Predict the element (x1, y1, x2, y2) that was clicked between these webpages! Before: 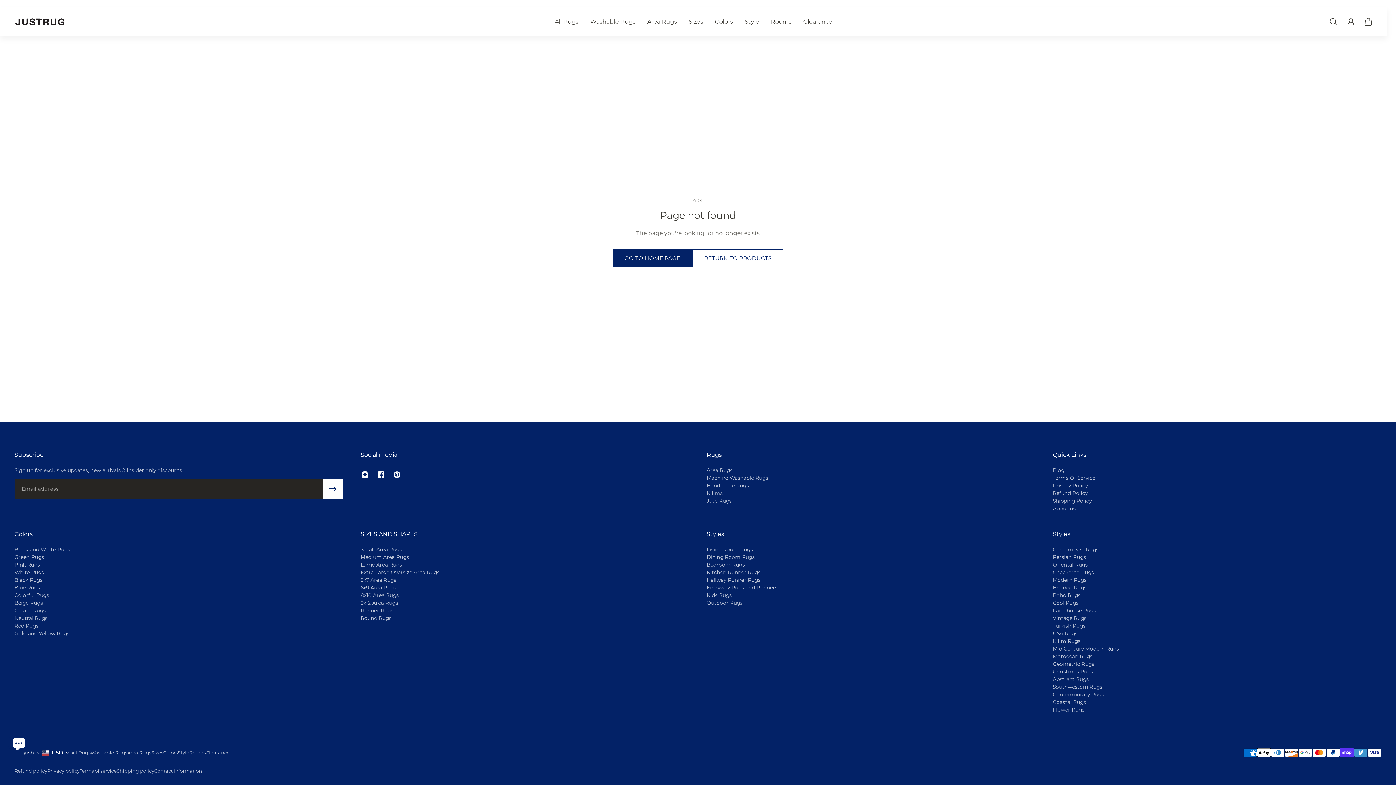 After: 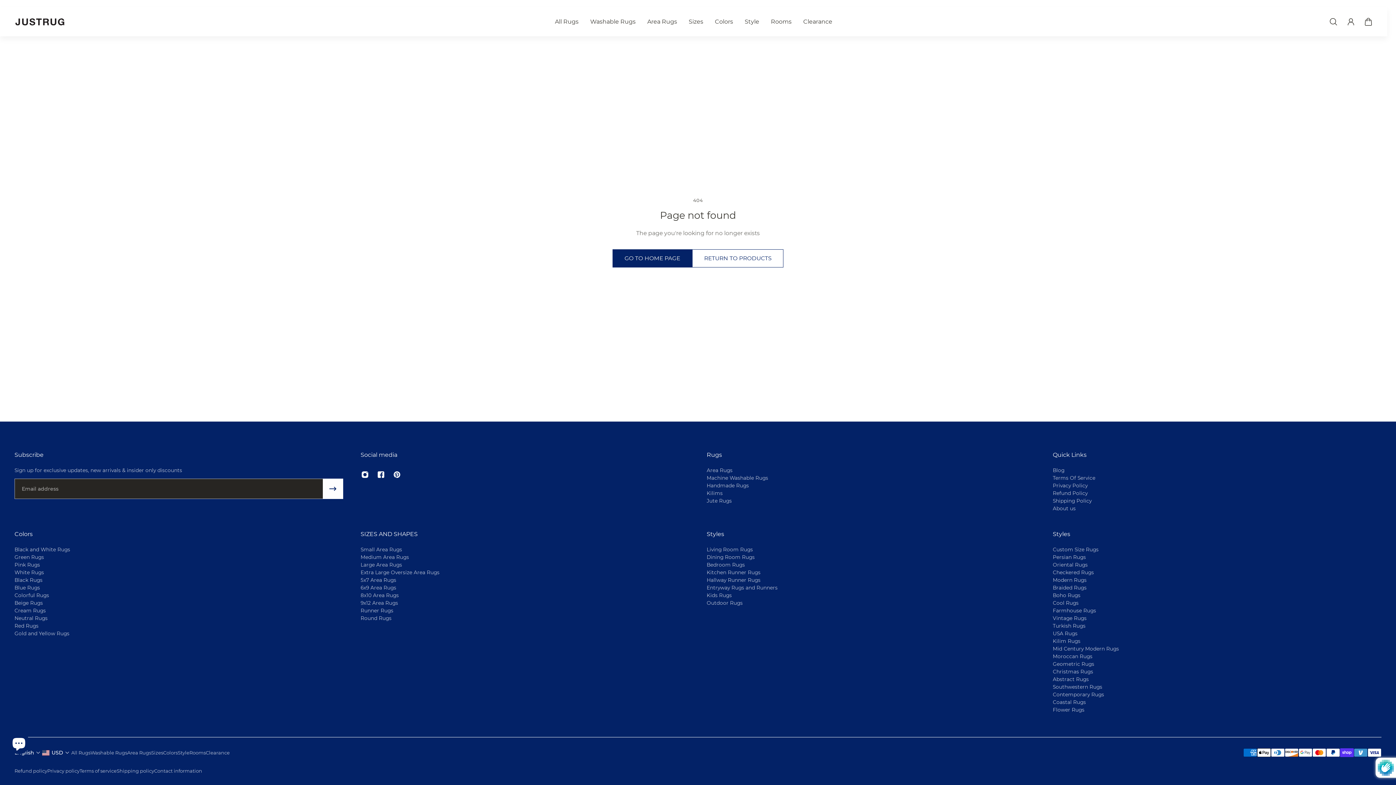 Action: label: Subscribe bbox: (322, 478, 343, 499)